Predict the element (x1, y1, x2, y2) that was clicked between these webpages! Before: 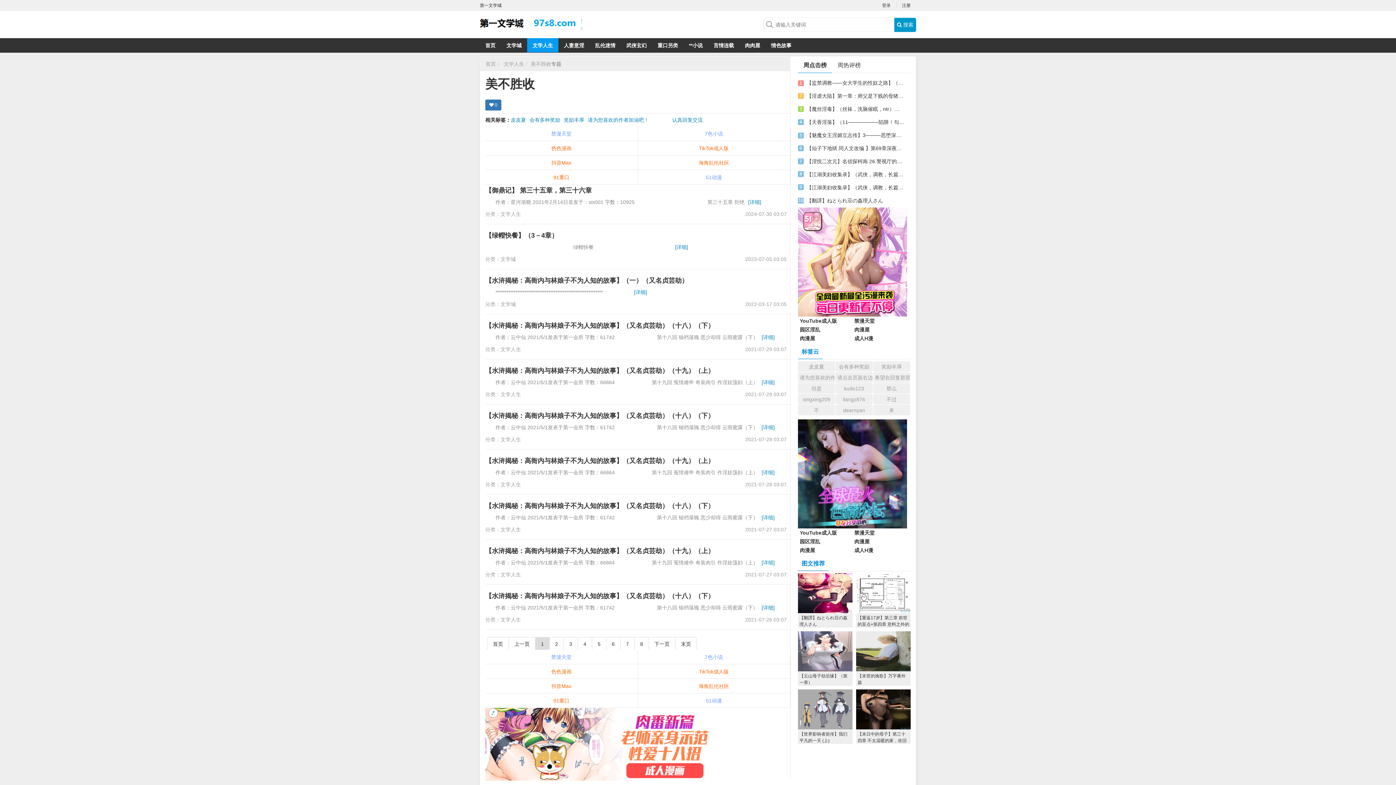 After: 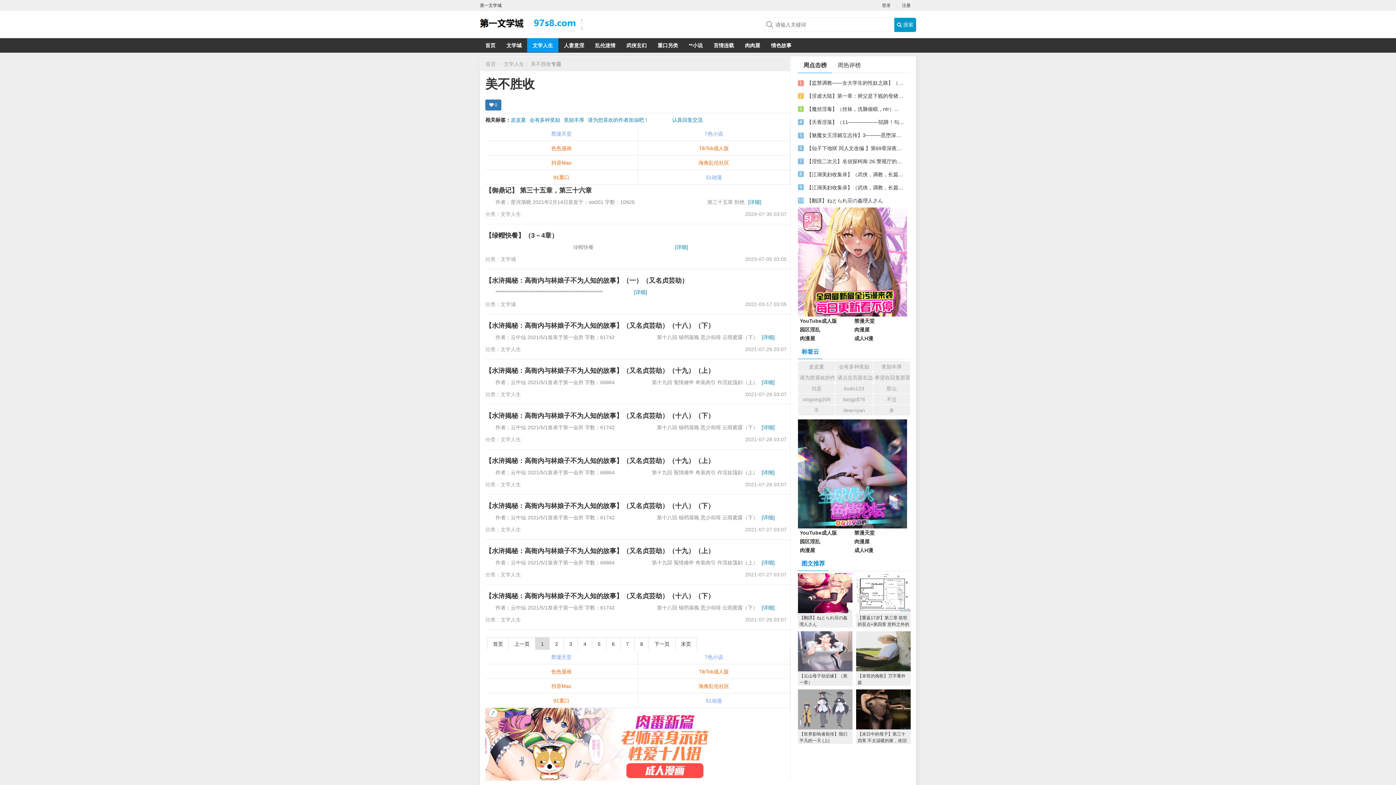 Action: label: 海角乱伦社区 bbox: (638, 679, 790, 693)